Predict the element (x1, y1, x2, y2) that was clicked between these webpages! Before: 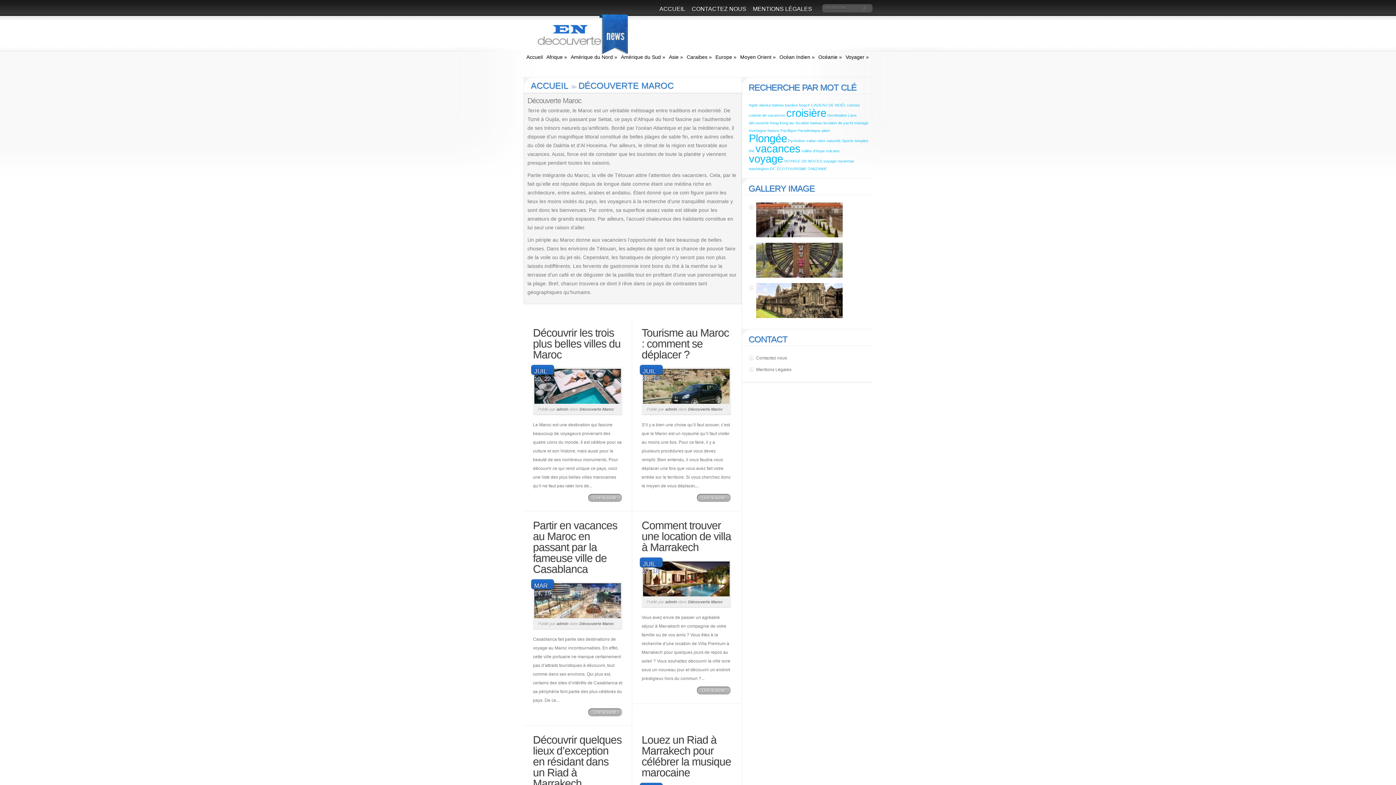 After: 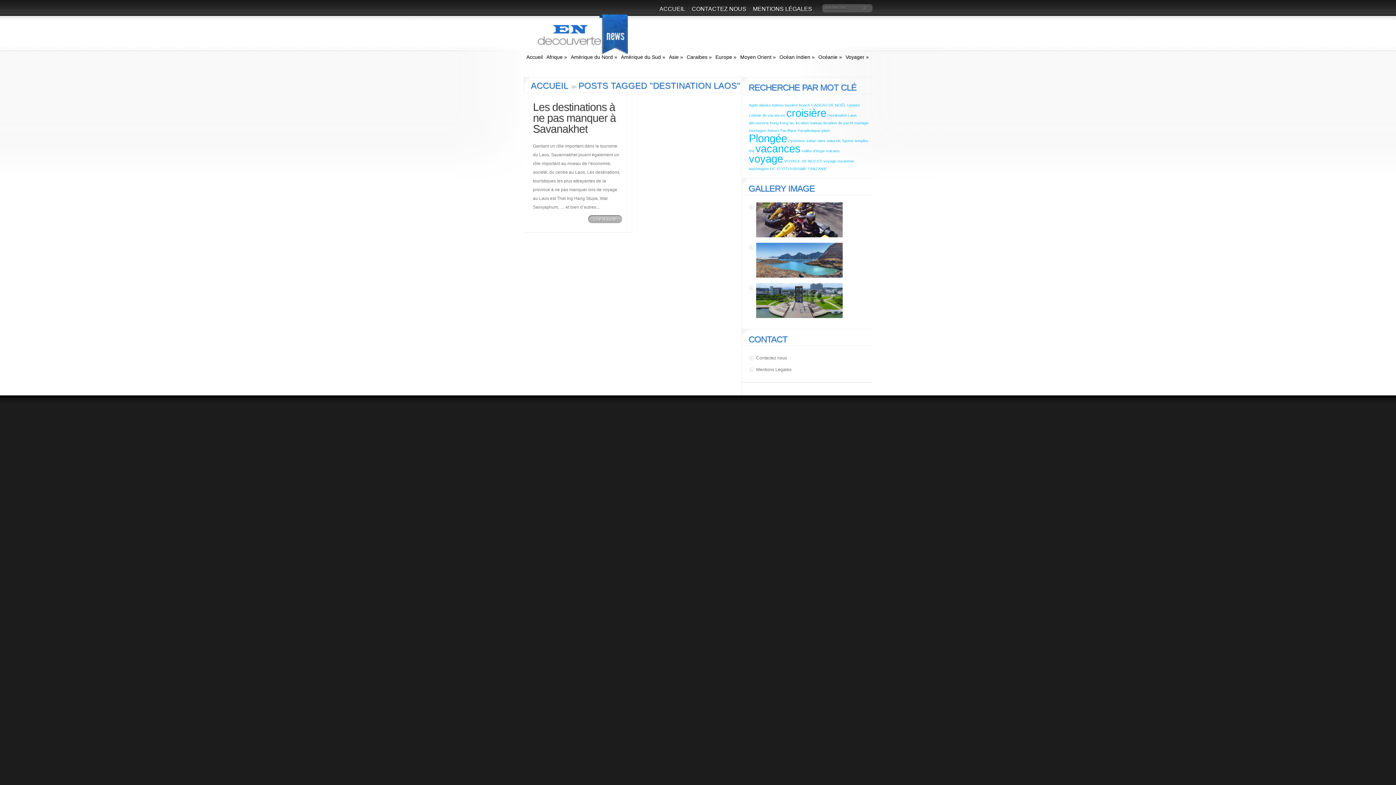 Action: label: Destination Laos (1 élément) bbox: (827, 113, 857, 117)